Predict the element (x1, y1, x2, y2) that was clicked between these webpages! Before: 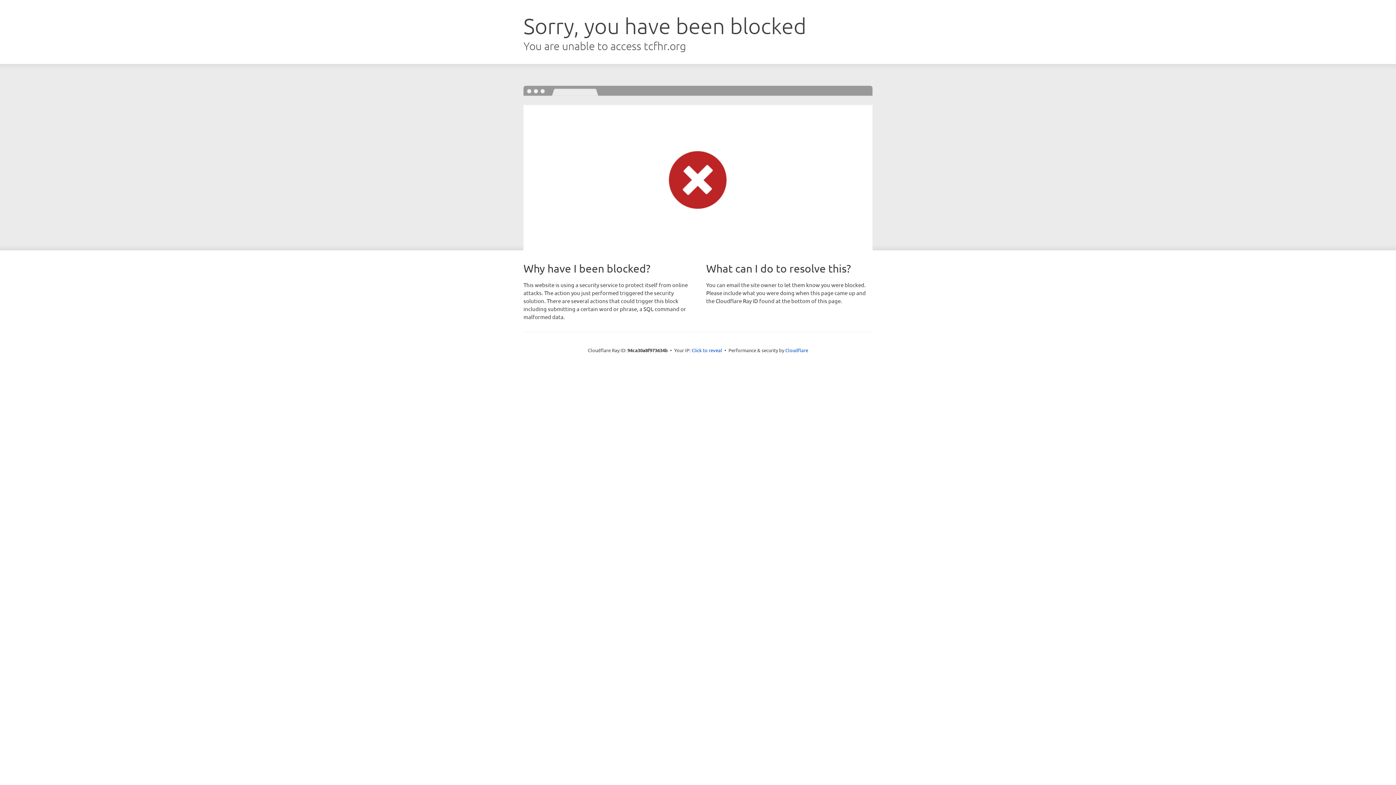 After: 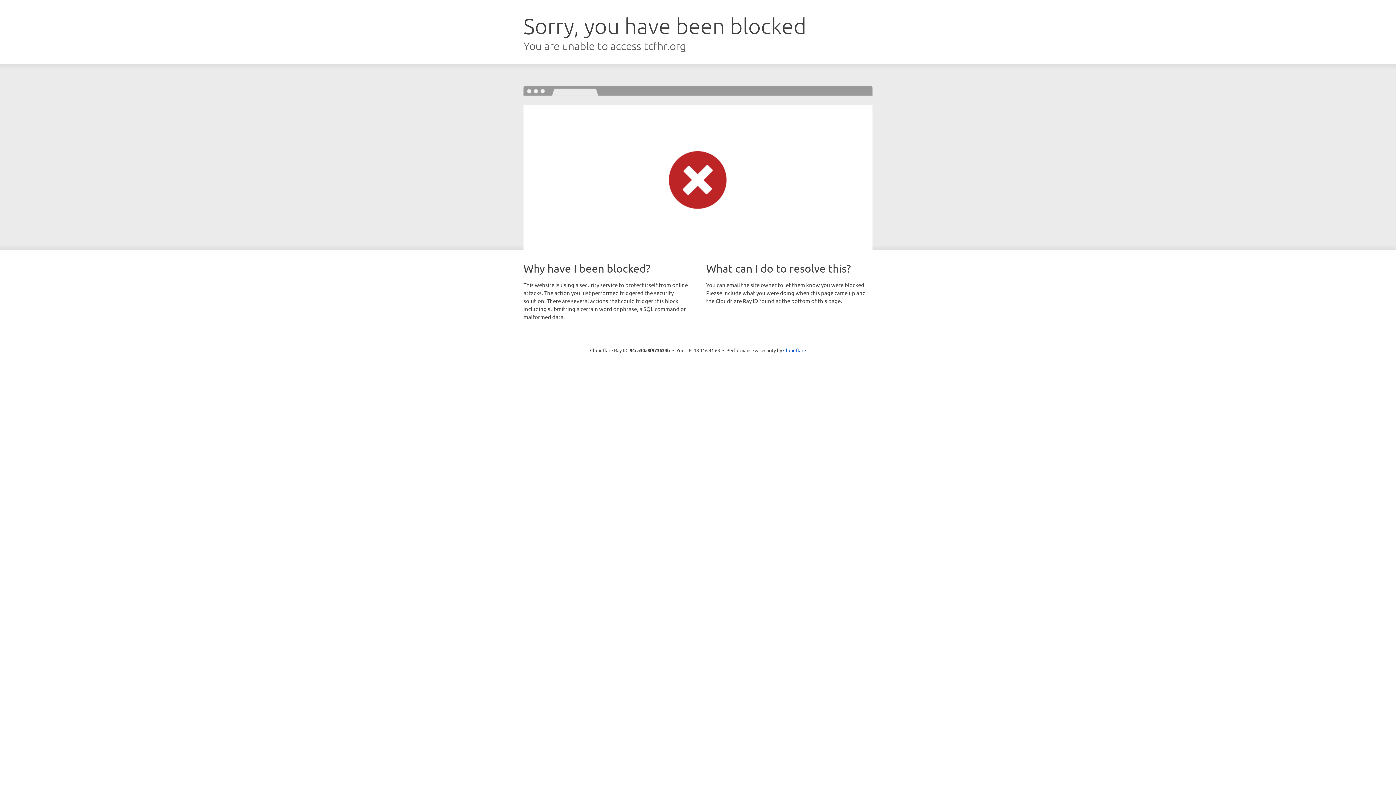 Action: label: Click to reveal bbox: (691, 346, 722, 353)